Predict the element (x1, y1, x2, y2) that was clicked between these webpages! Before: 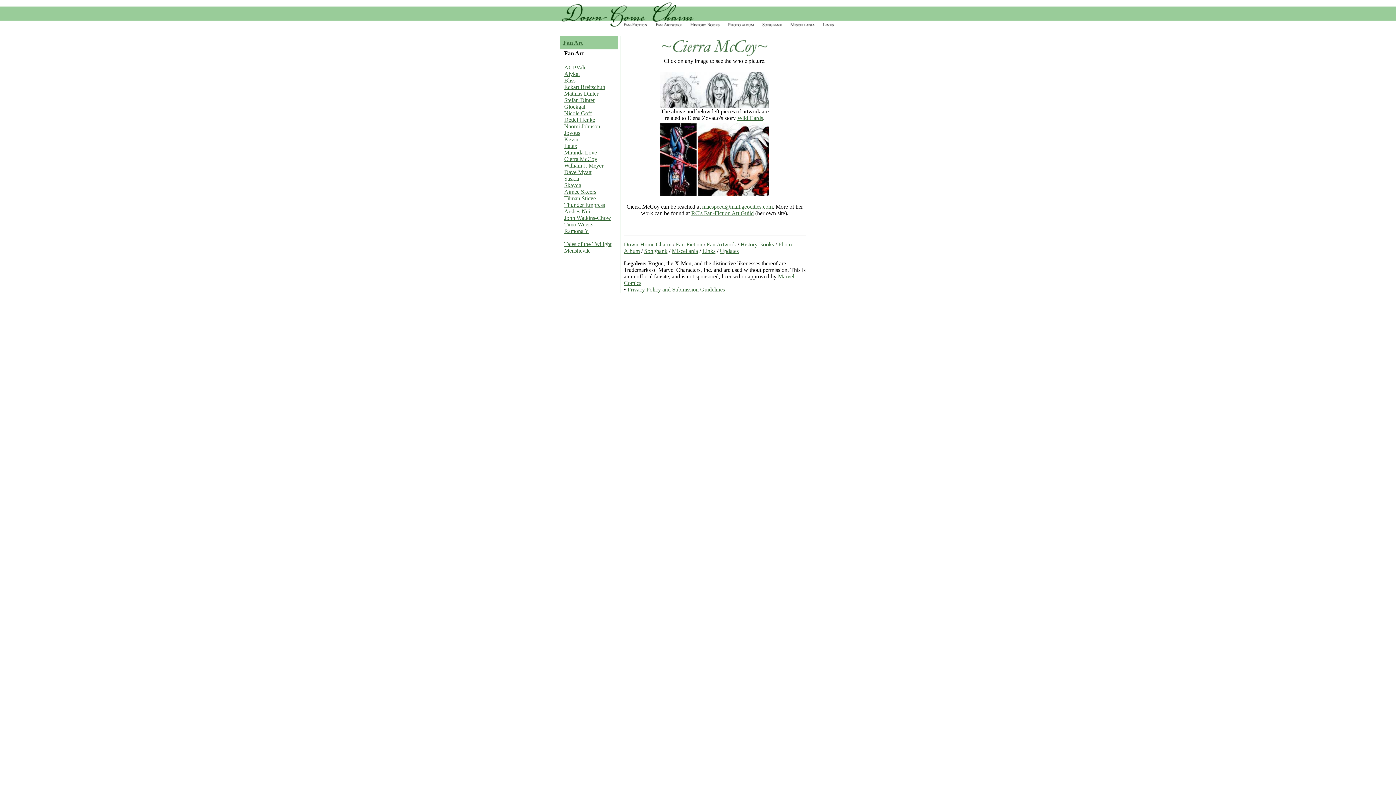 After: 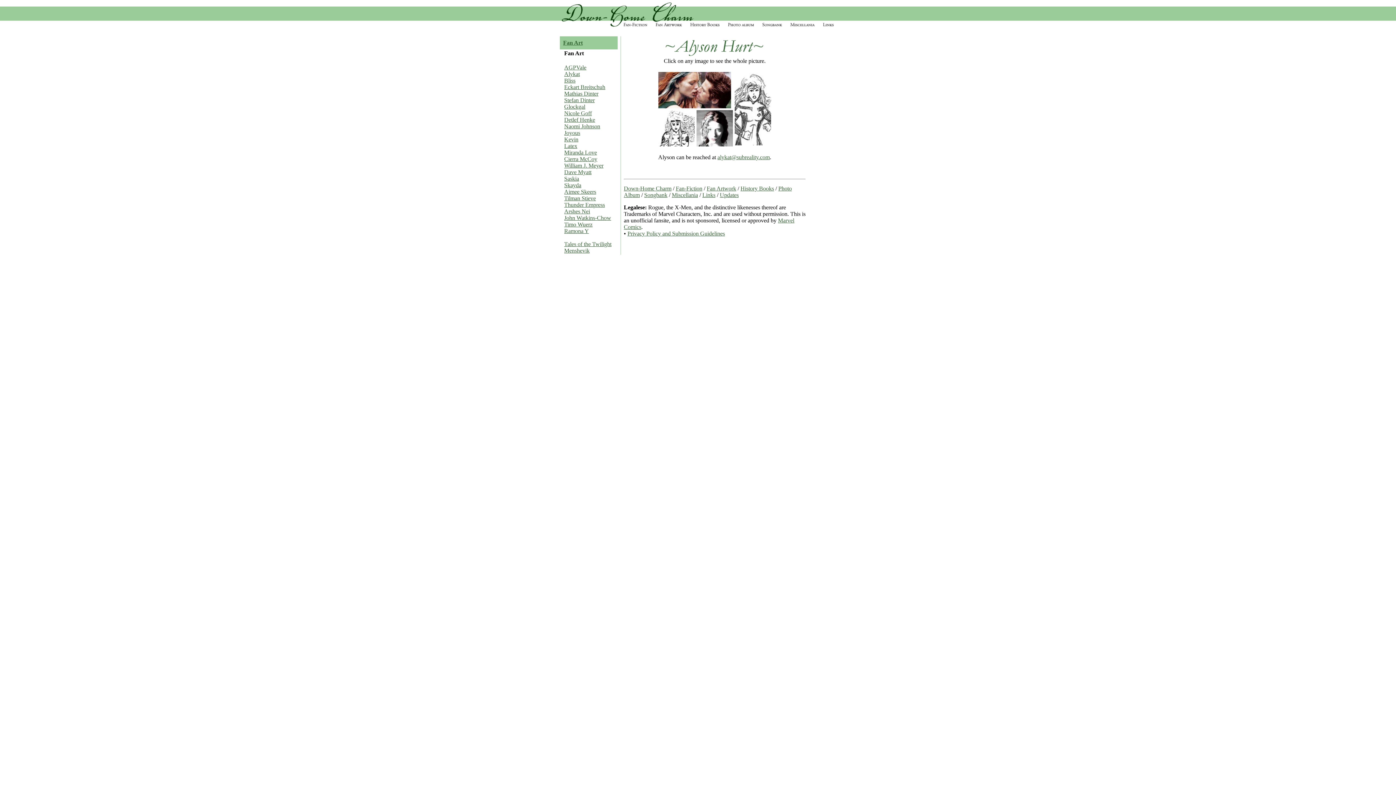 Action: label: Alykat bbox: (564, 71, 580, 77)